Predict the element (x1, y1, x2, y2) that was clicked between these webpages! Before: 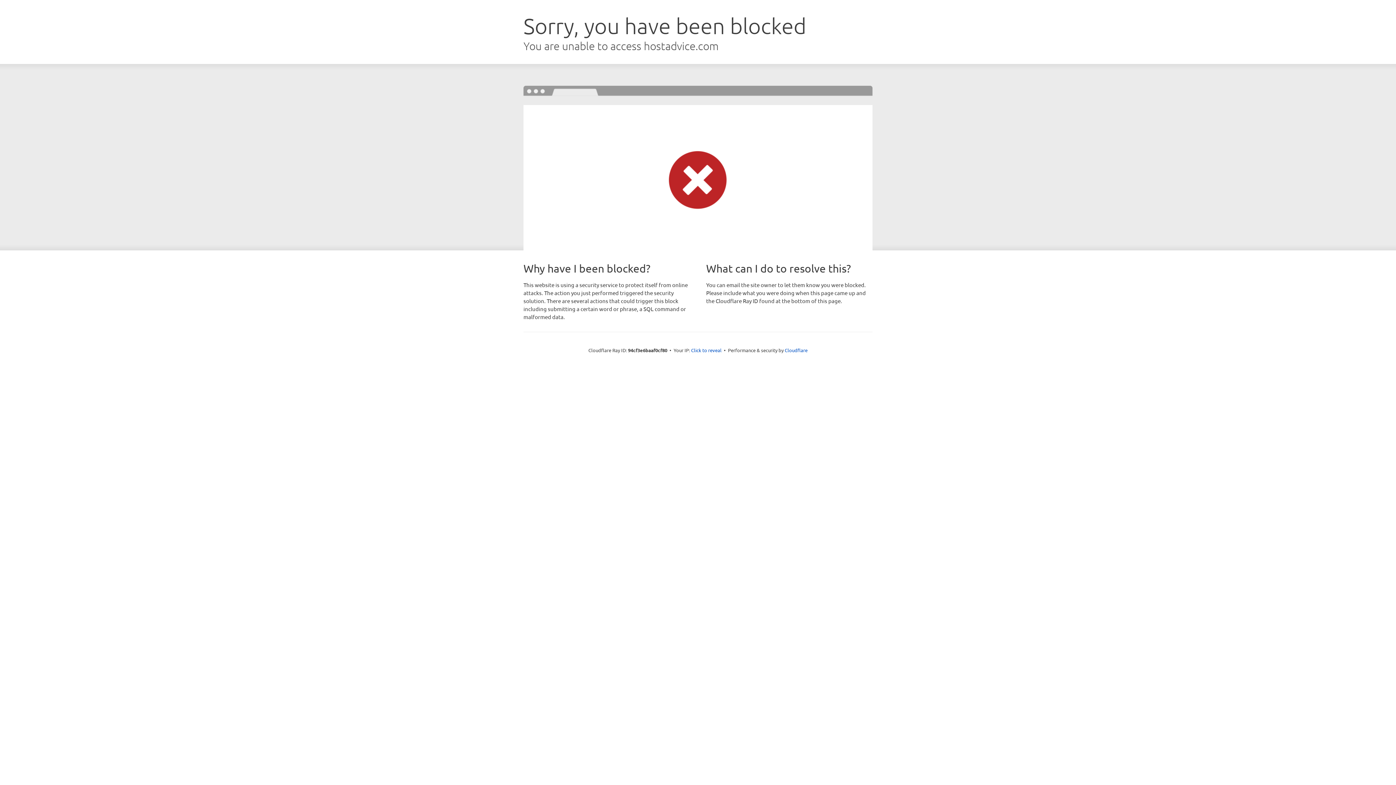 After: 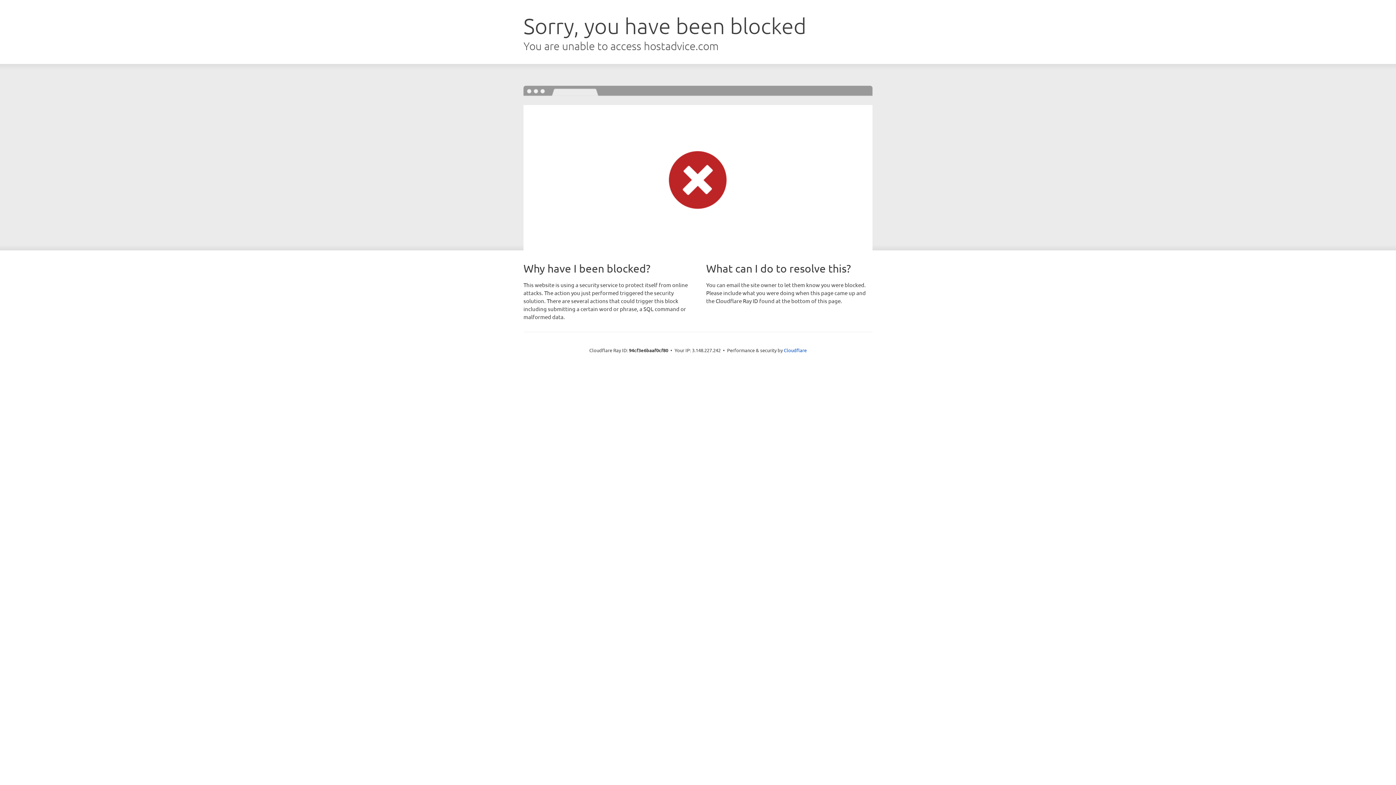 Action: bbox: (691, 346, 721, 353) label: Click to reveal